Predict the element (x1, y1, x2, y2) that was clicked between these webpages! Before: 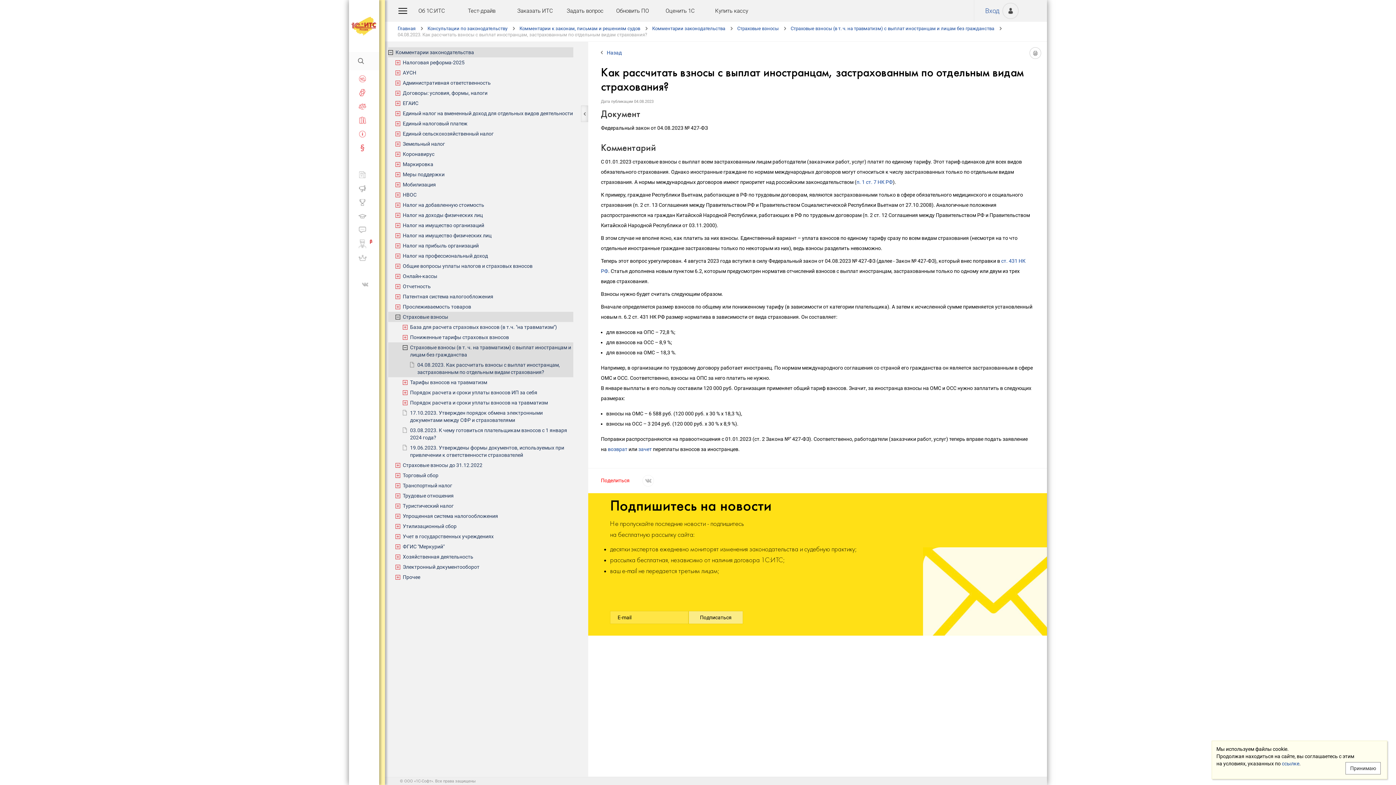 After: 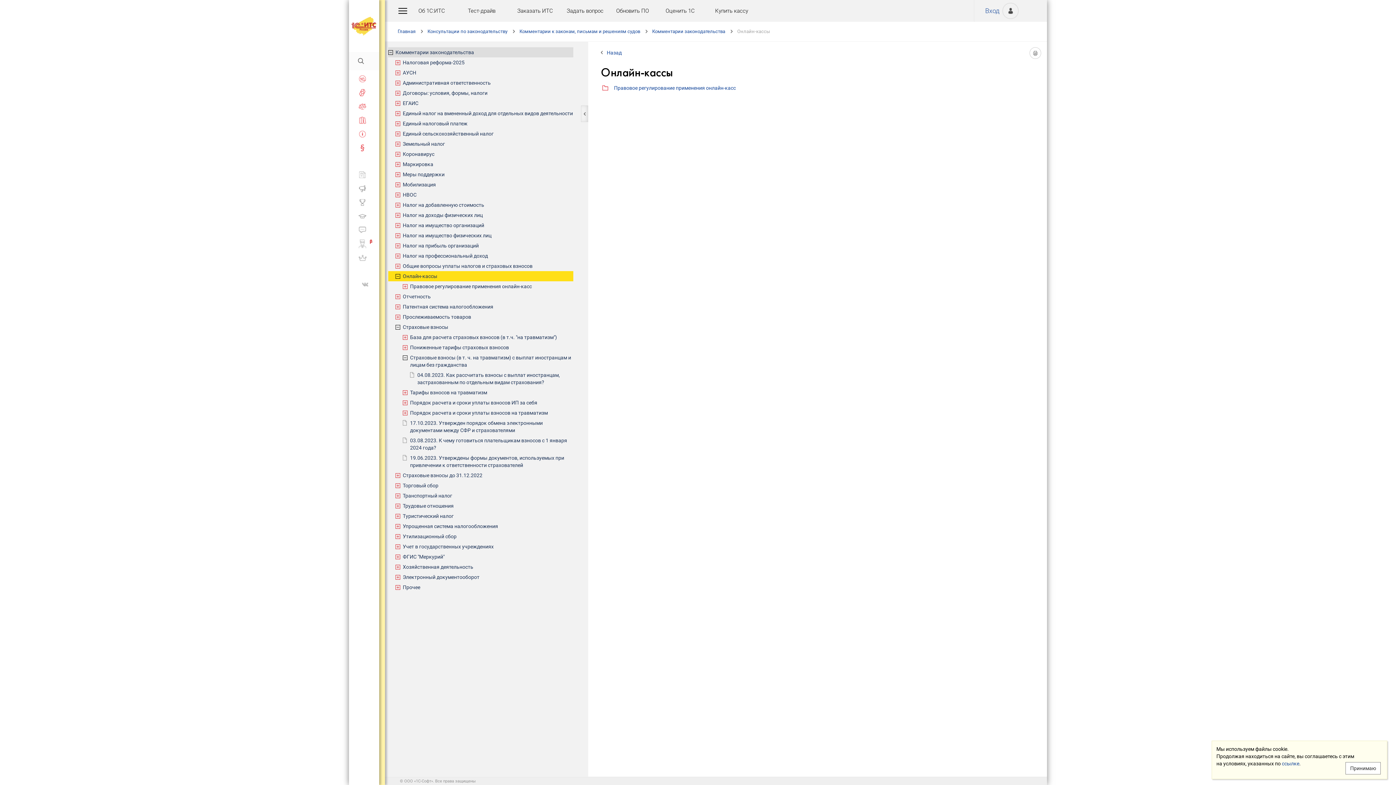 Action: label: Онлайн-кассы bbox: (402, 271, 573, 281)